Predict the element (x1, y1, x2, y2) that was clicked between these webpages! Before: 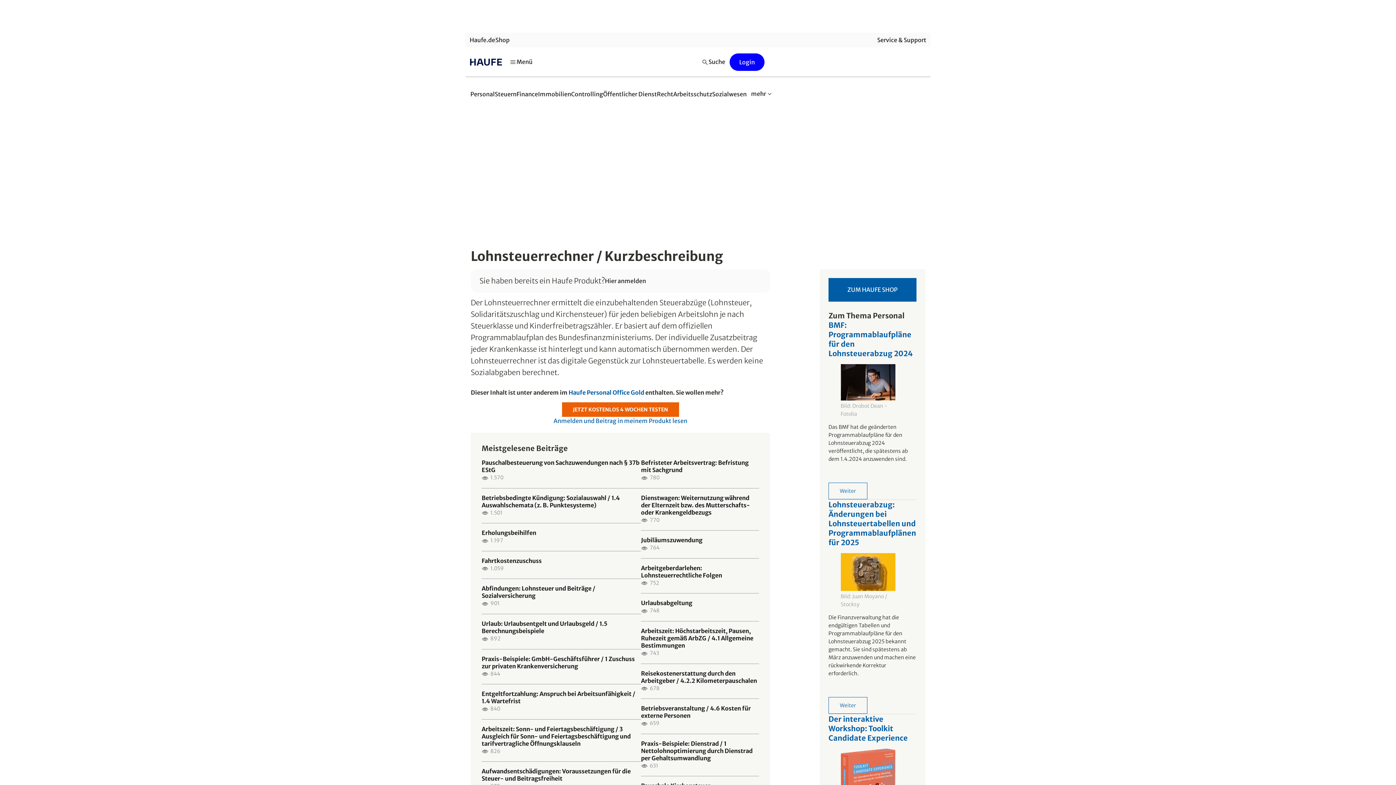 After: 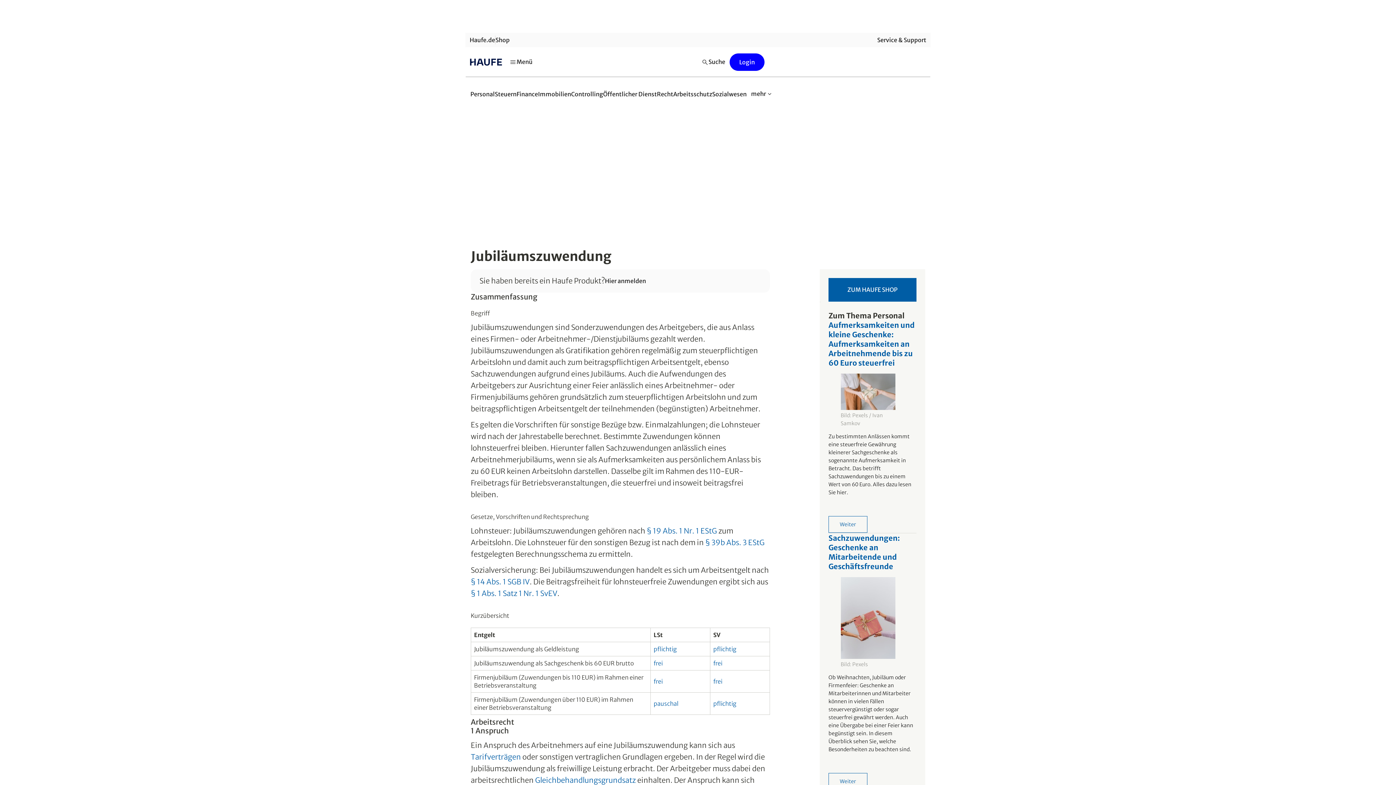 Action: bbox: (641, 536, 759, 544) label: Jubiläumszuwendung